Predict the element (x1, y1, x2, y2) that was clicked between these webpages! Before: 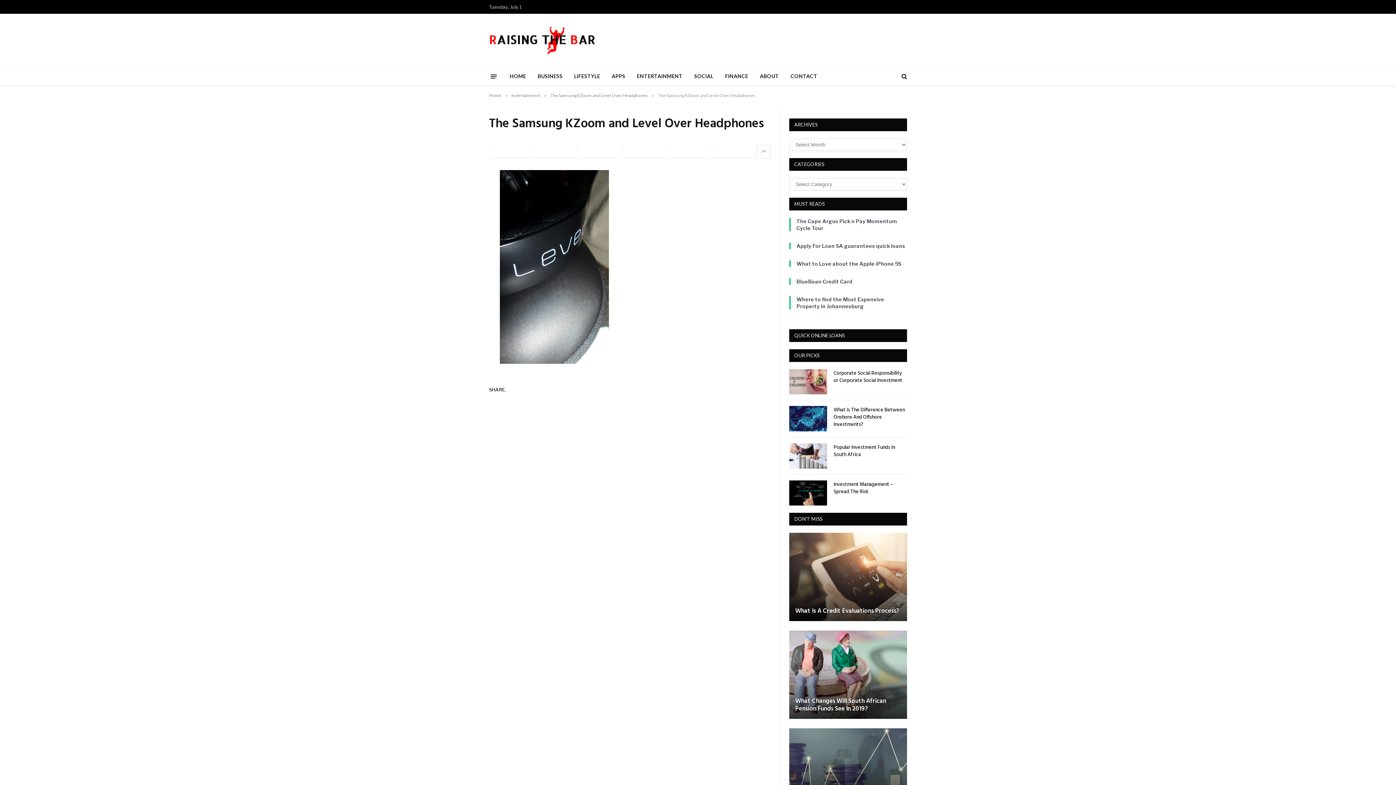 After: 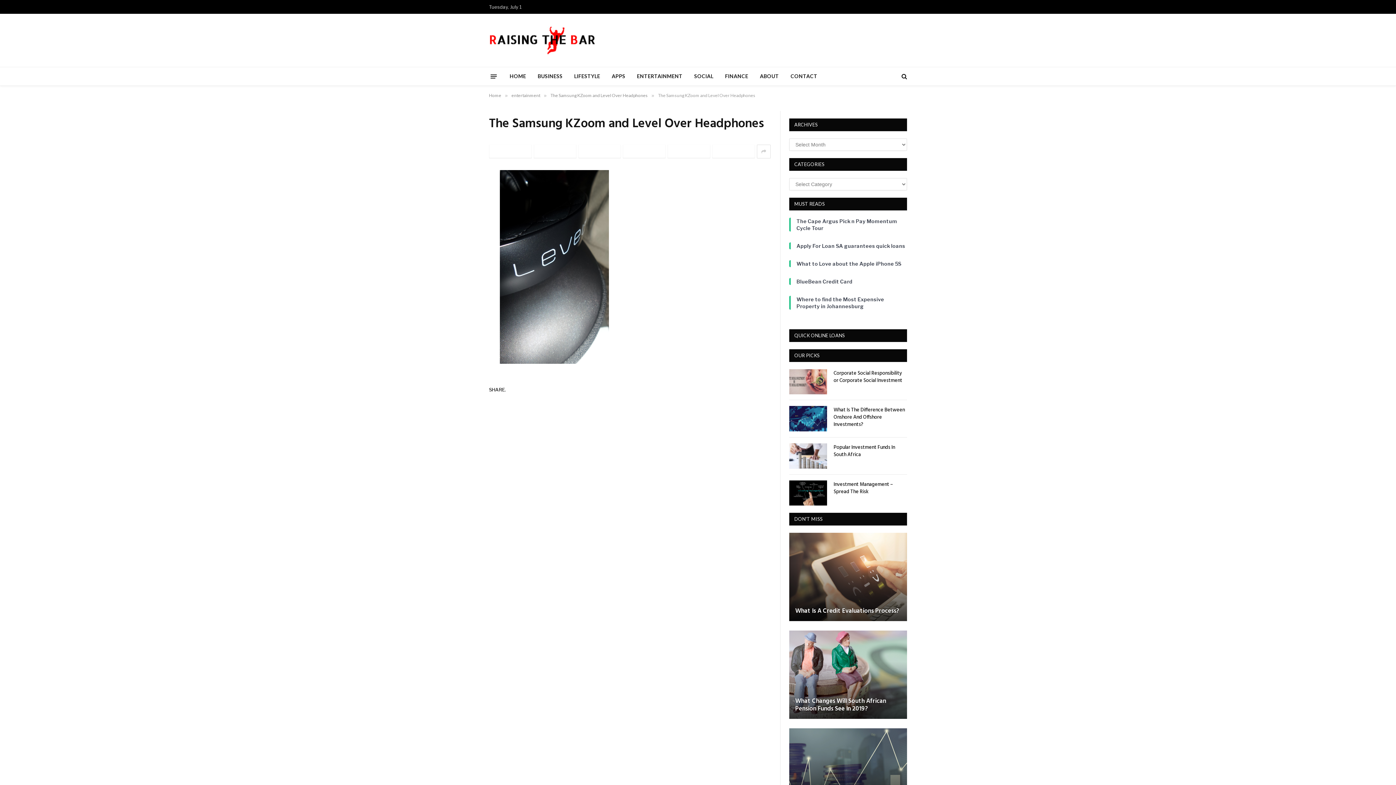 Action: label: Twitter bbox: (533, 144, 576, 158)